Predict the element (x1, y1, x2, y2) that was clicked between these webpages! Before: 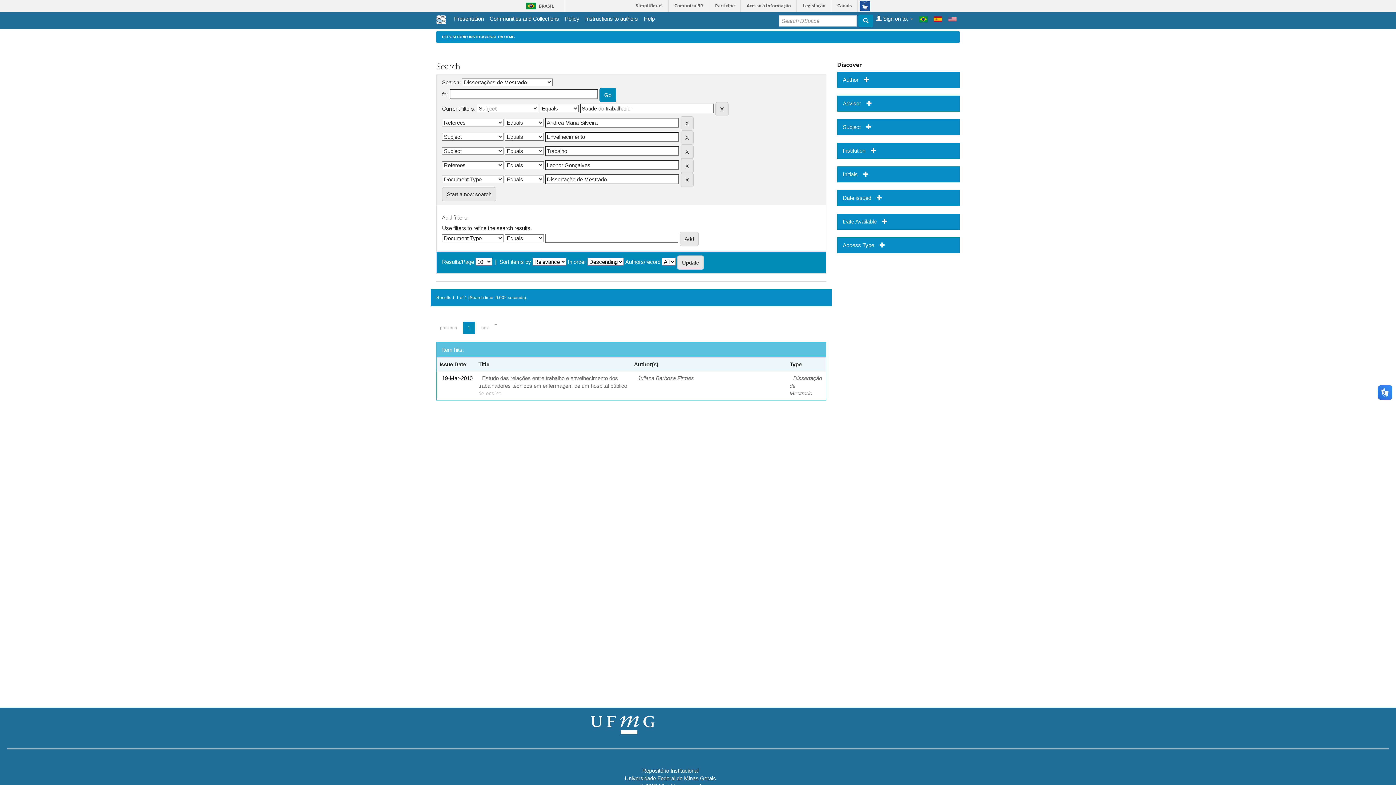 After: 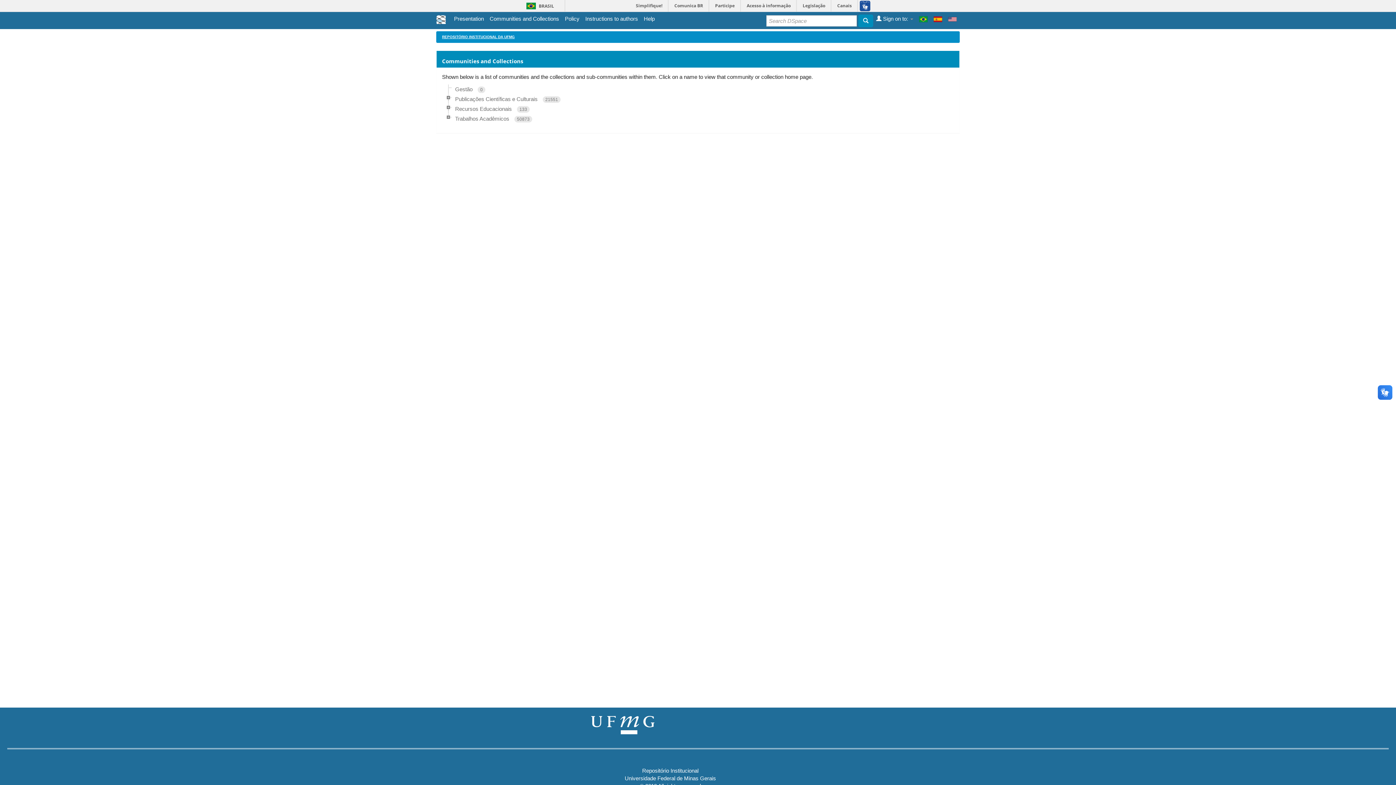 Action: bbox: (489, 14, 559, 22) label: Communities and Collections